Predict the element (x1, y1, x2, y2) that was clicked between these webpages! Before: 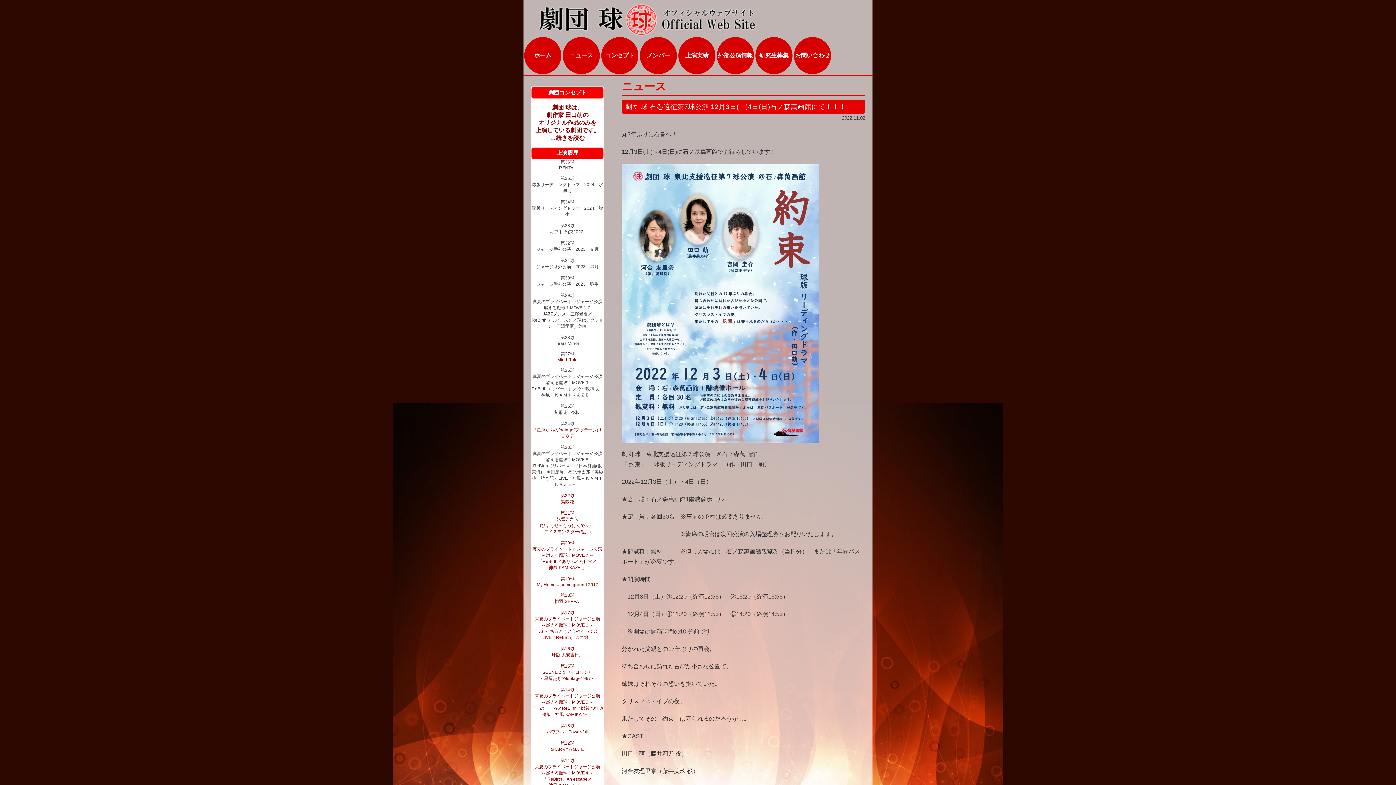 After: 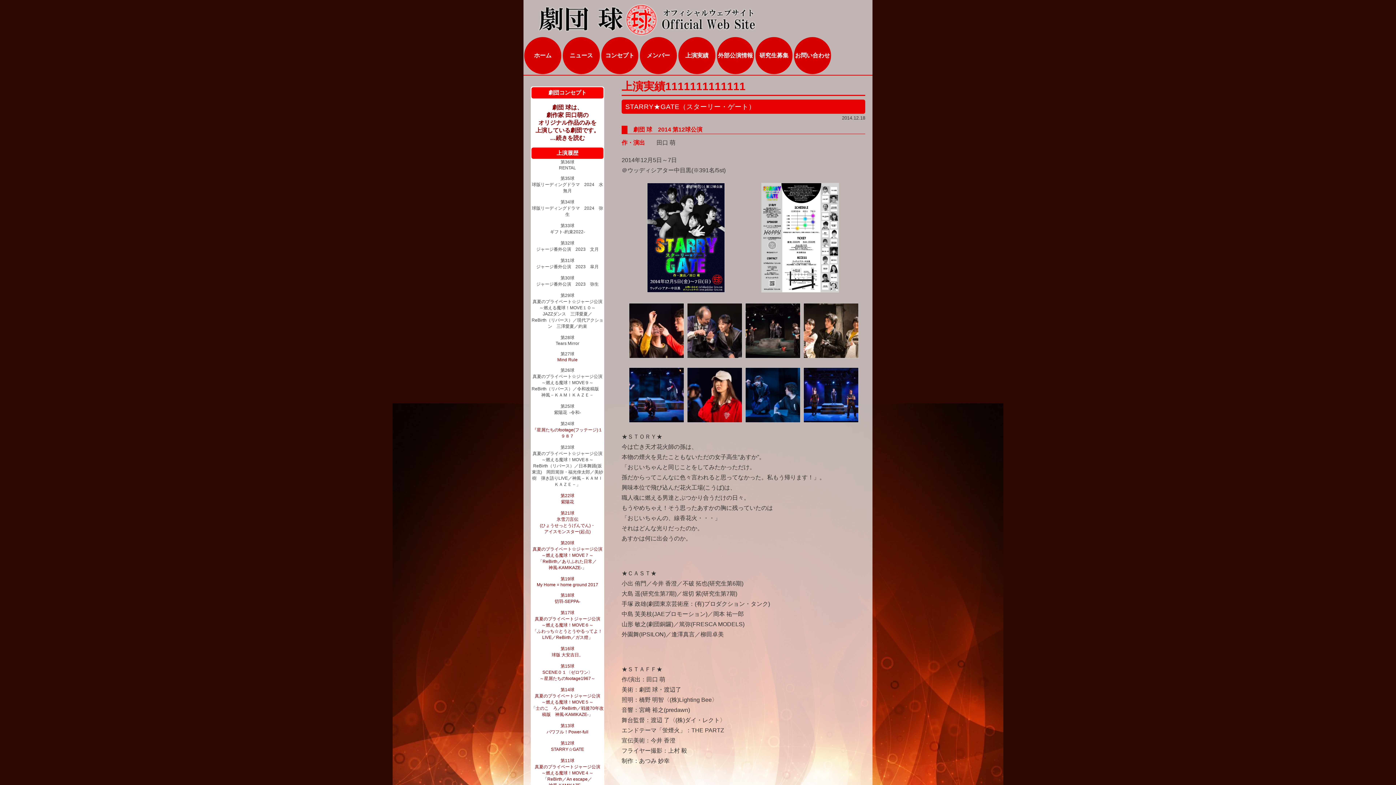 Action: label: 第12球
STARRY☆GATE bbox: (531, 740, 604, 753)